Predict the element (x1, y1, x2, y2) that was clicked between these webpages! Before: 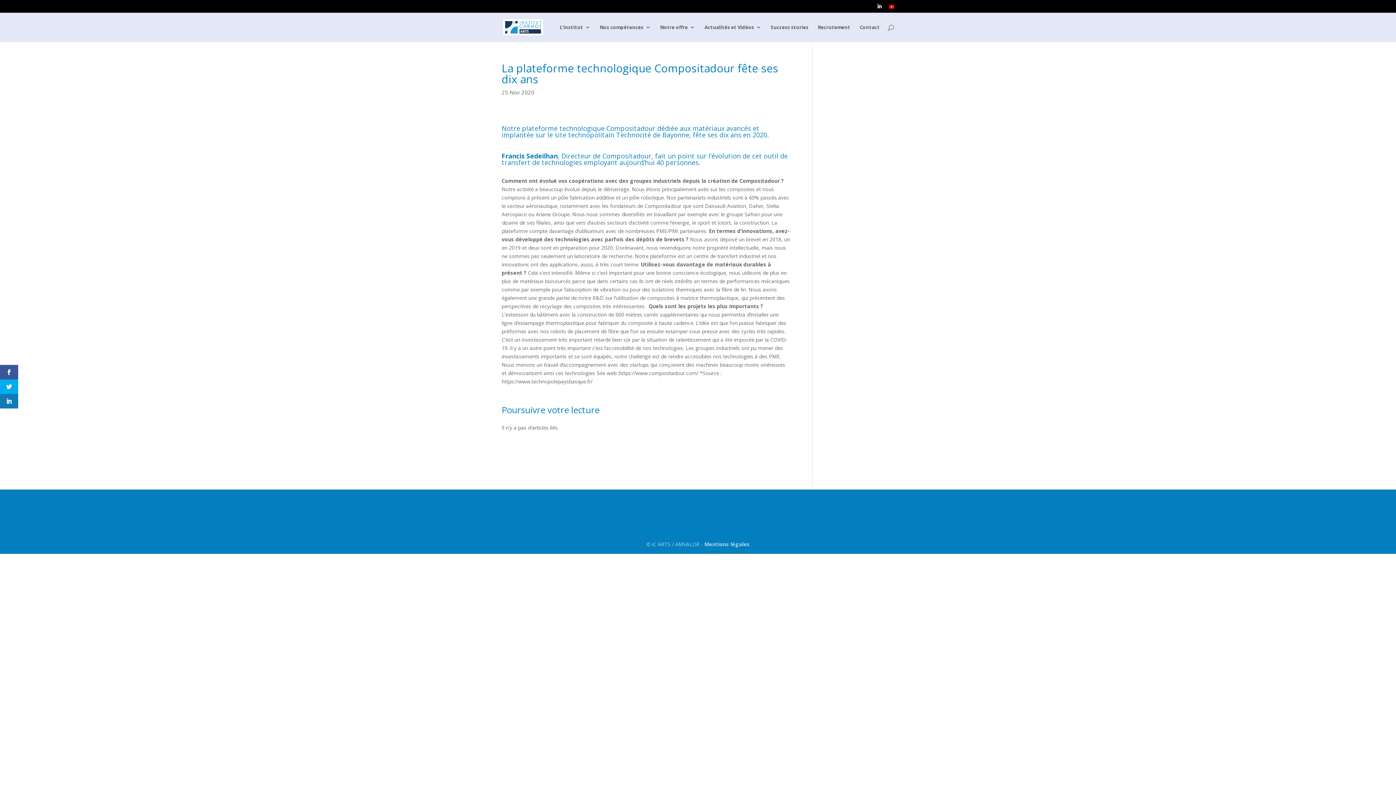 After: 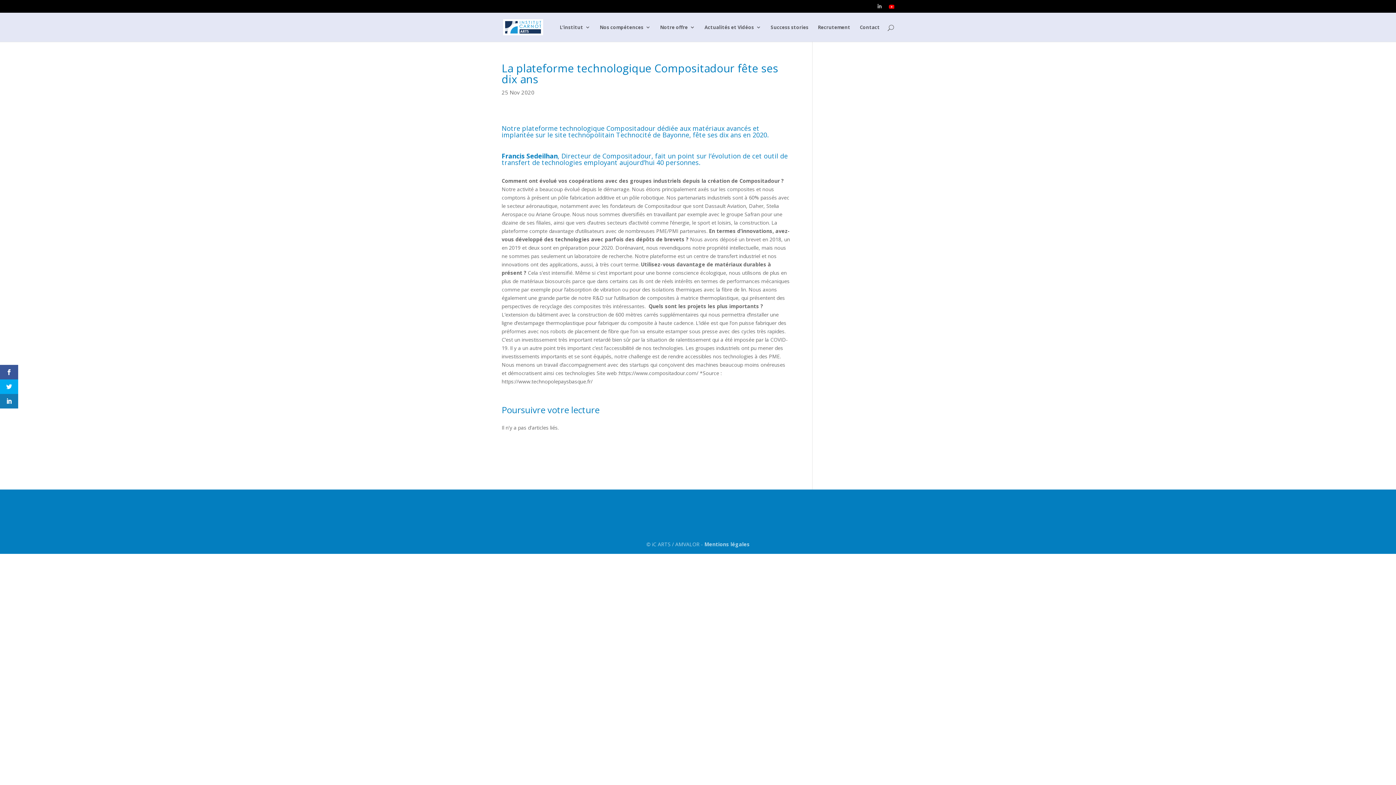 Action: bbox: (877, 3, 882, 12)